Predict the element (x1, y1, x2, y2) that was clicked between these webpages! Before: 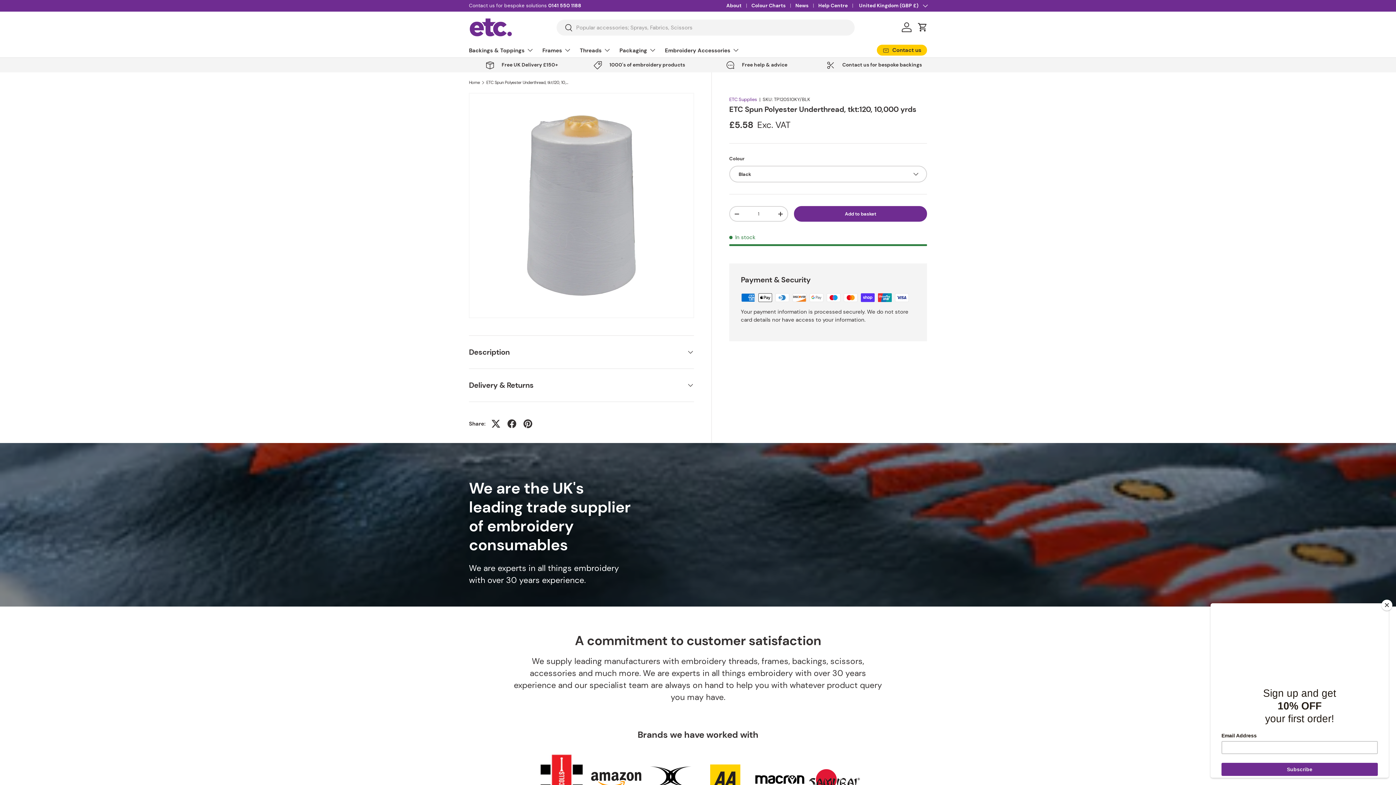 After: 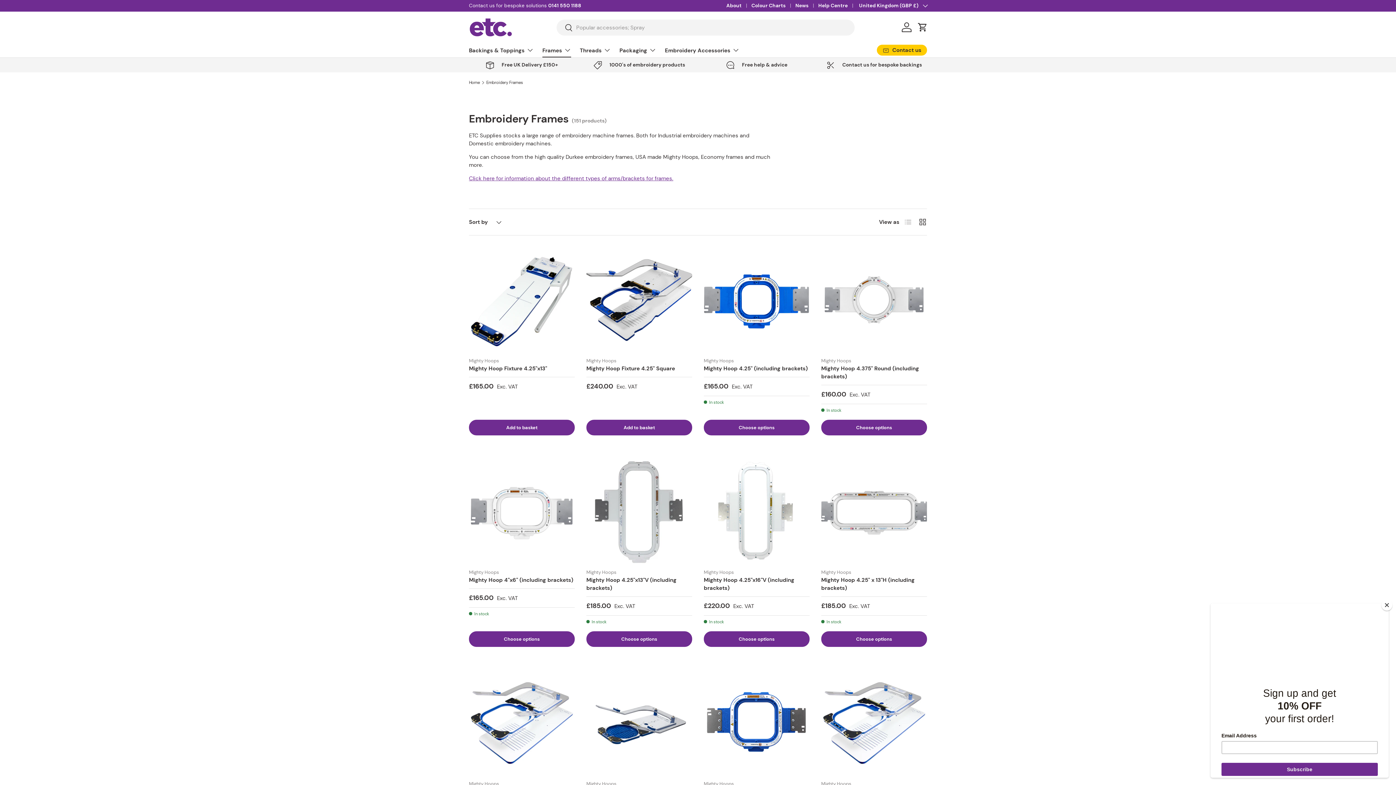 Action: bbox: (542, 42, 571, 57) label: Frames